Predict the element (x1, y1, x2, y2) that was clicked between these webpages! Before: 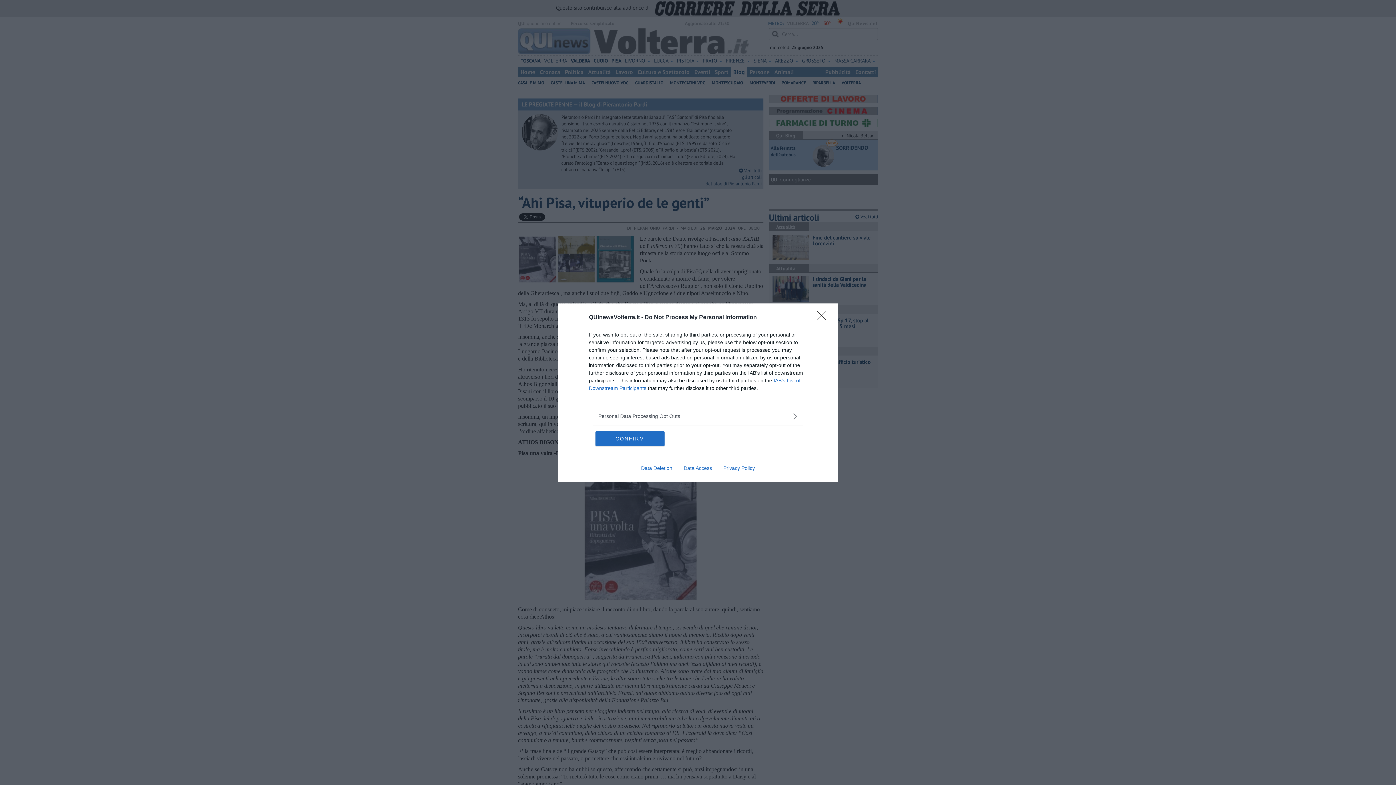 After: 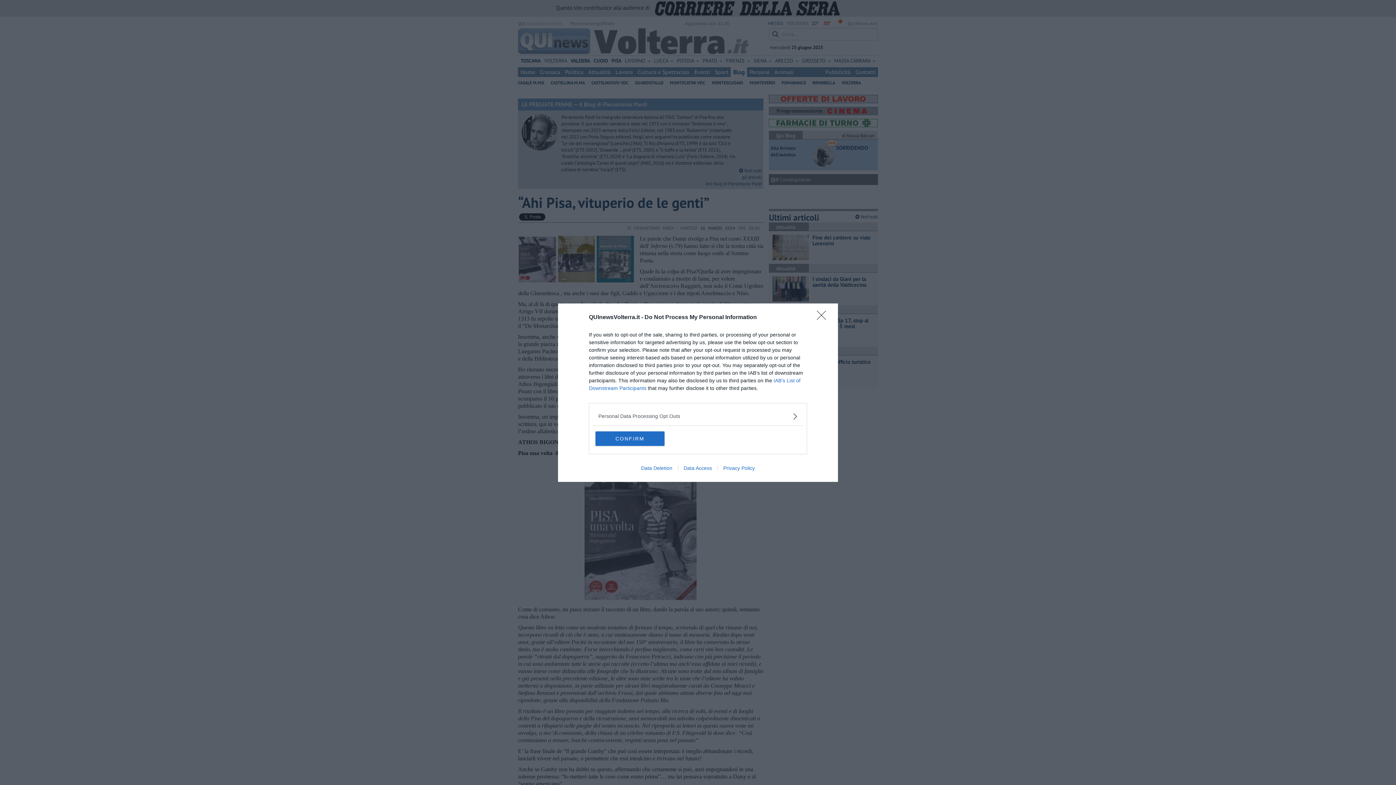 Action: bbox: (717, 465, 760, 471) label: Privacy Policy